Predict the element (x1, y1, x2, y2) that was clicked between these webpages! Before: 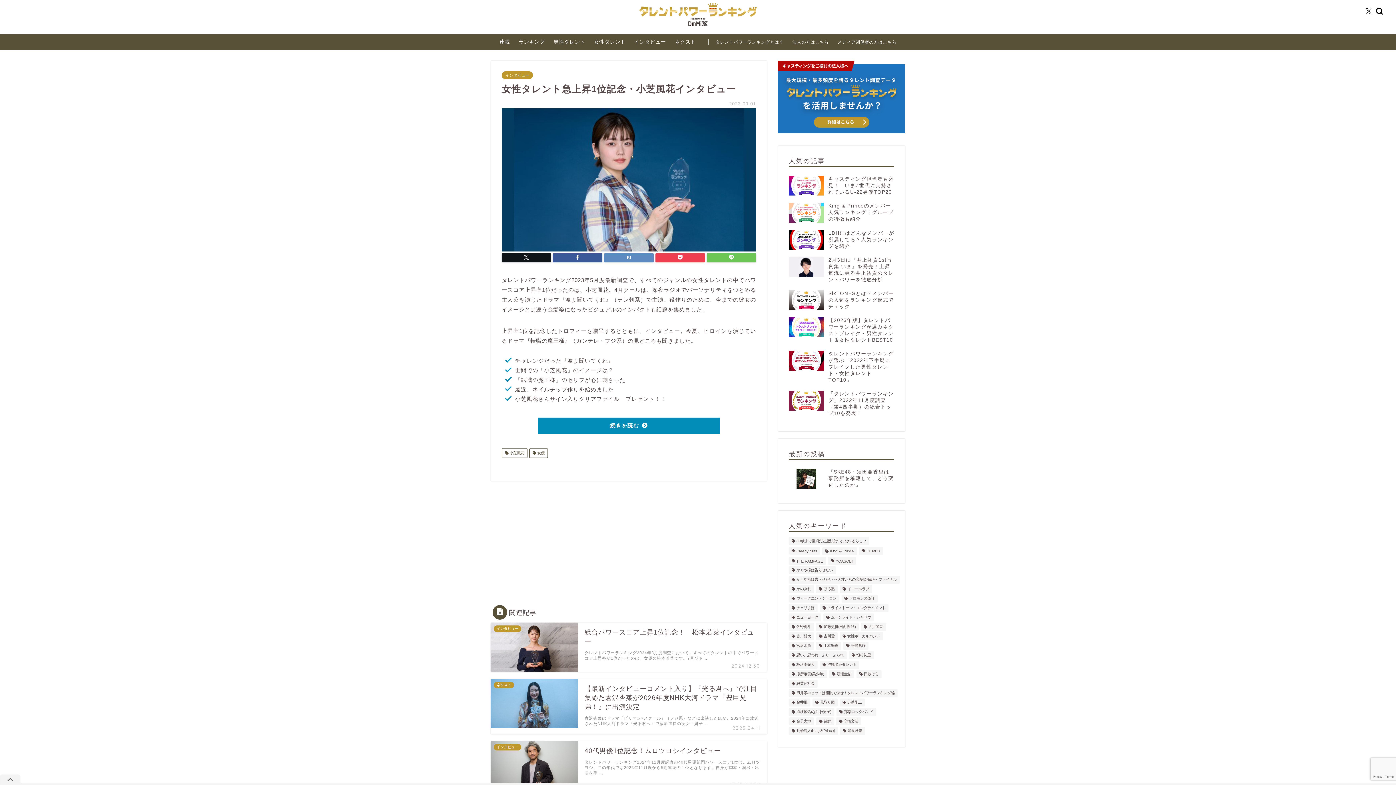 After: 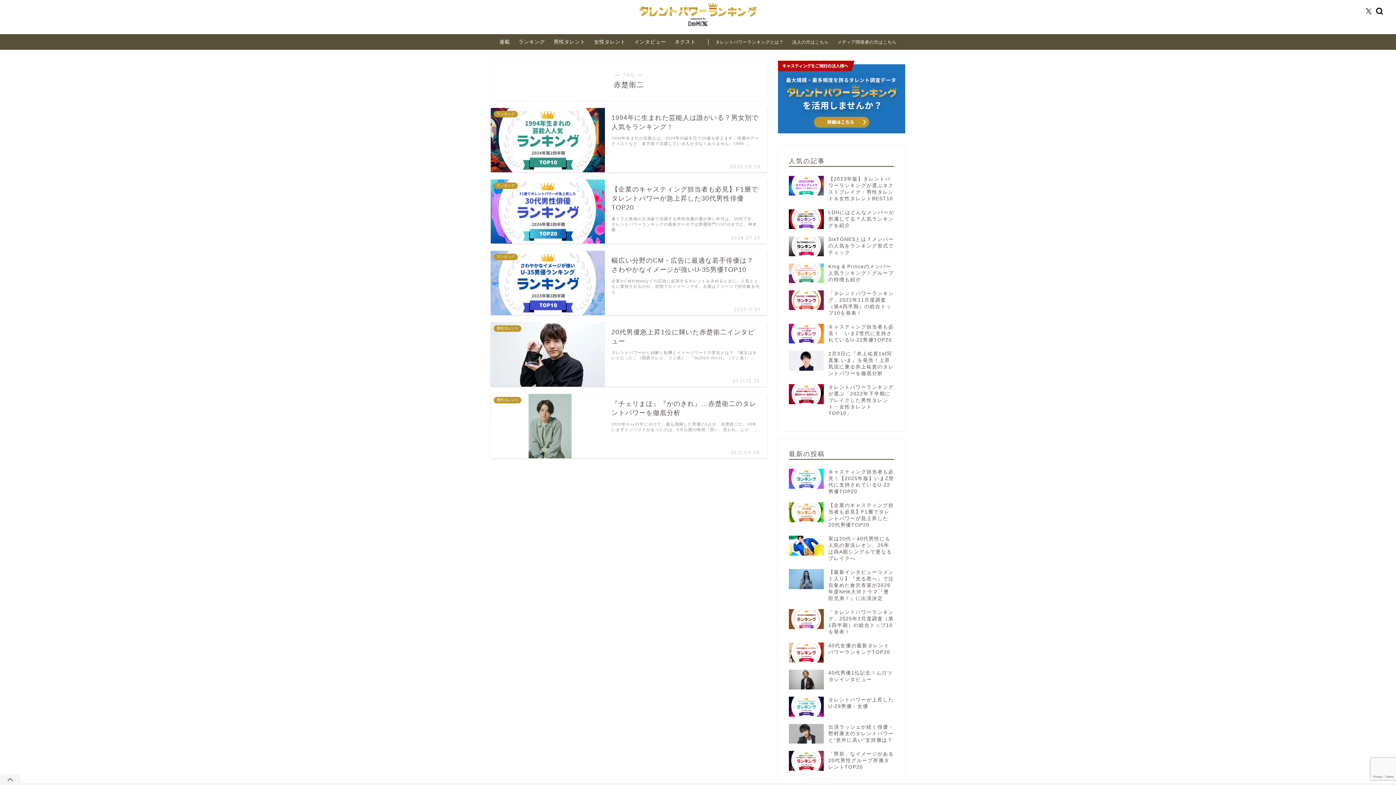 Action: bbox: (839, 698, 865, 706) label: 赤楚衛二 (5個の項目)